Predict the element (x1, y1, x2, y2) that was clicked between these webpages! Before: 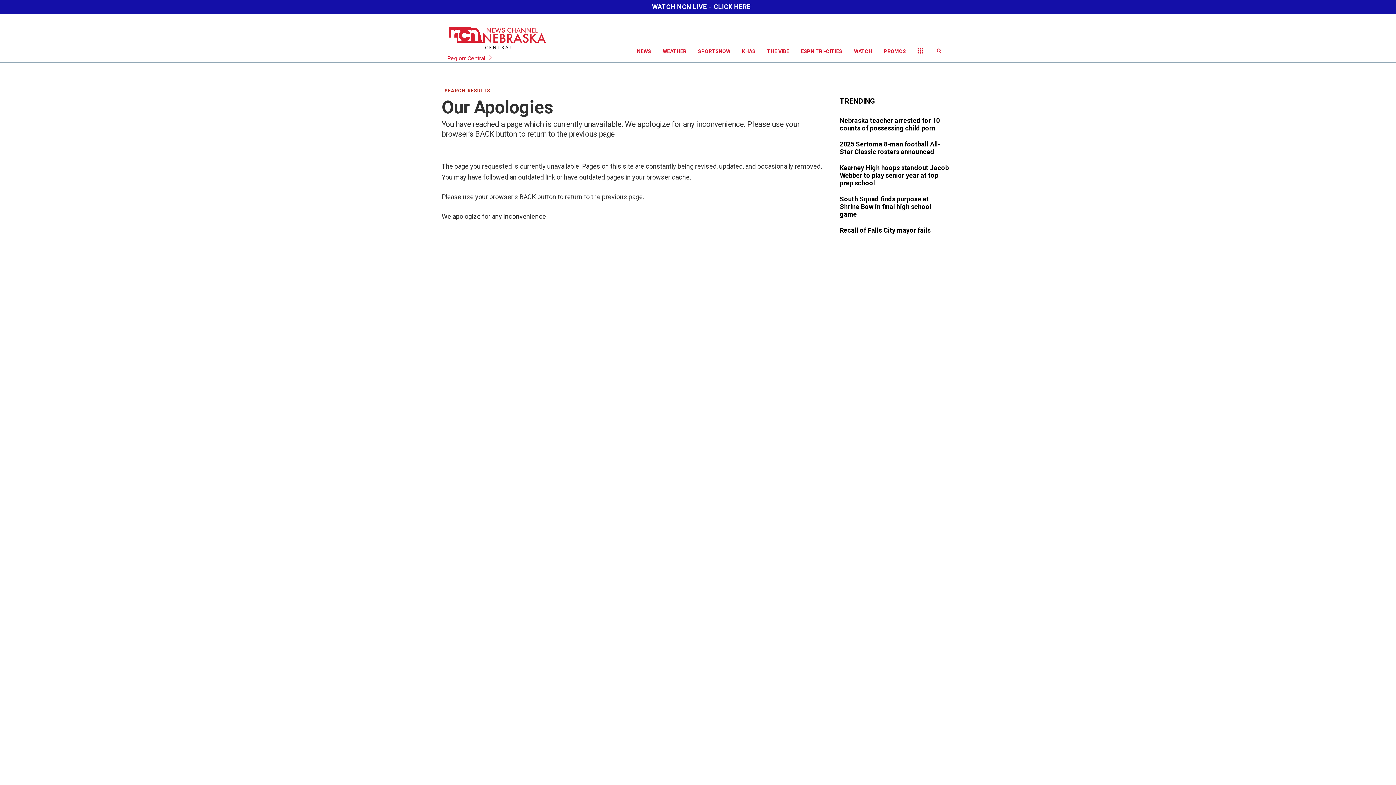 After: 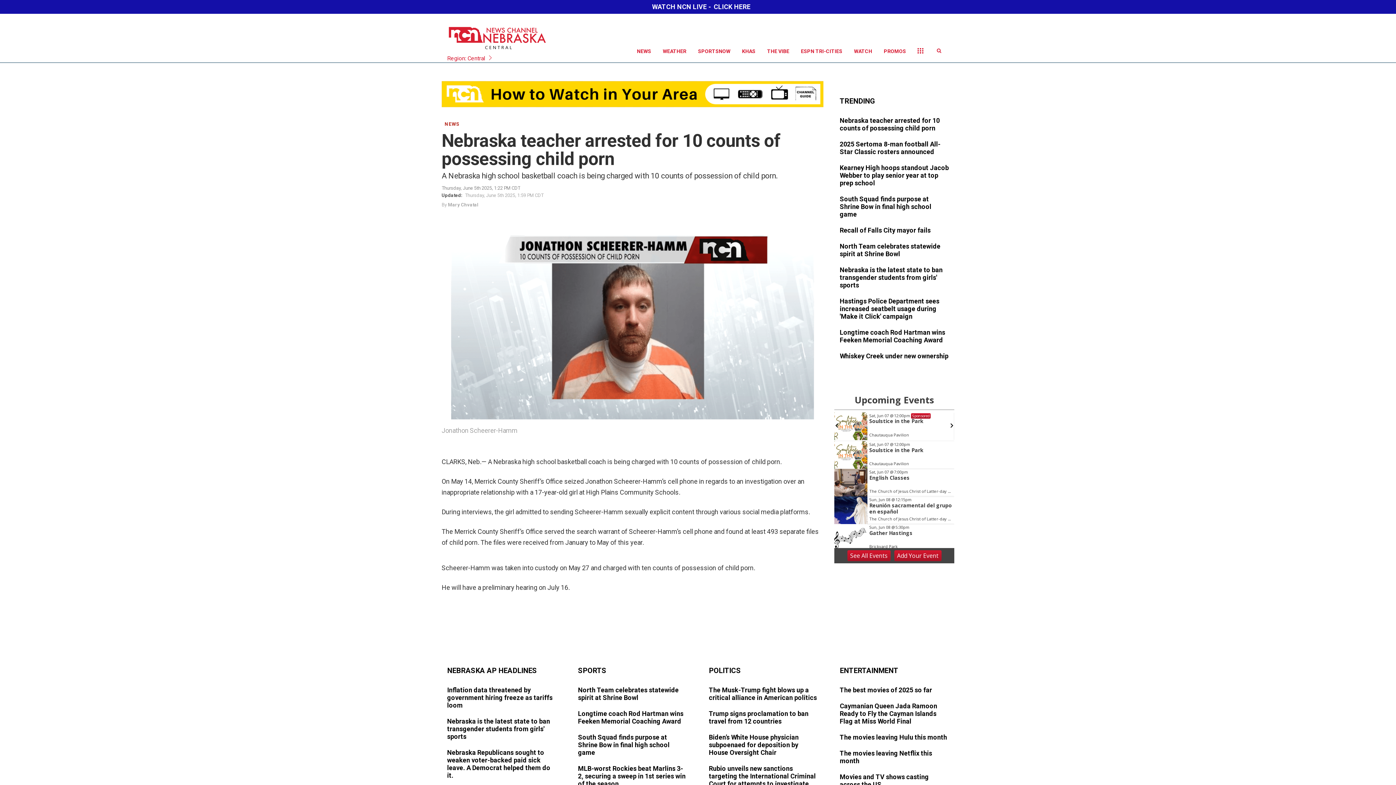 Action: bbox: (840, 116, 949, 133)